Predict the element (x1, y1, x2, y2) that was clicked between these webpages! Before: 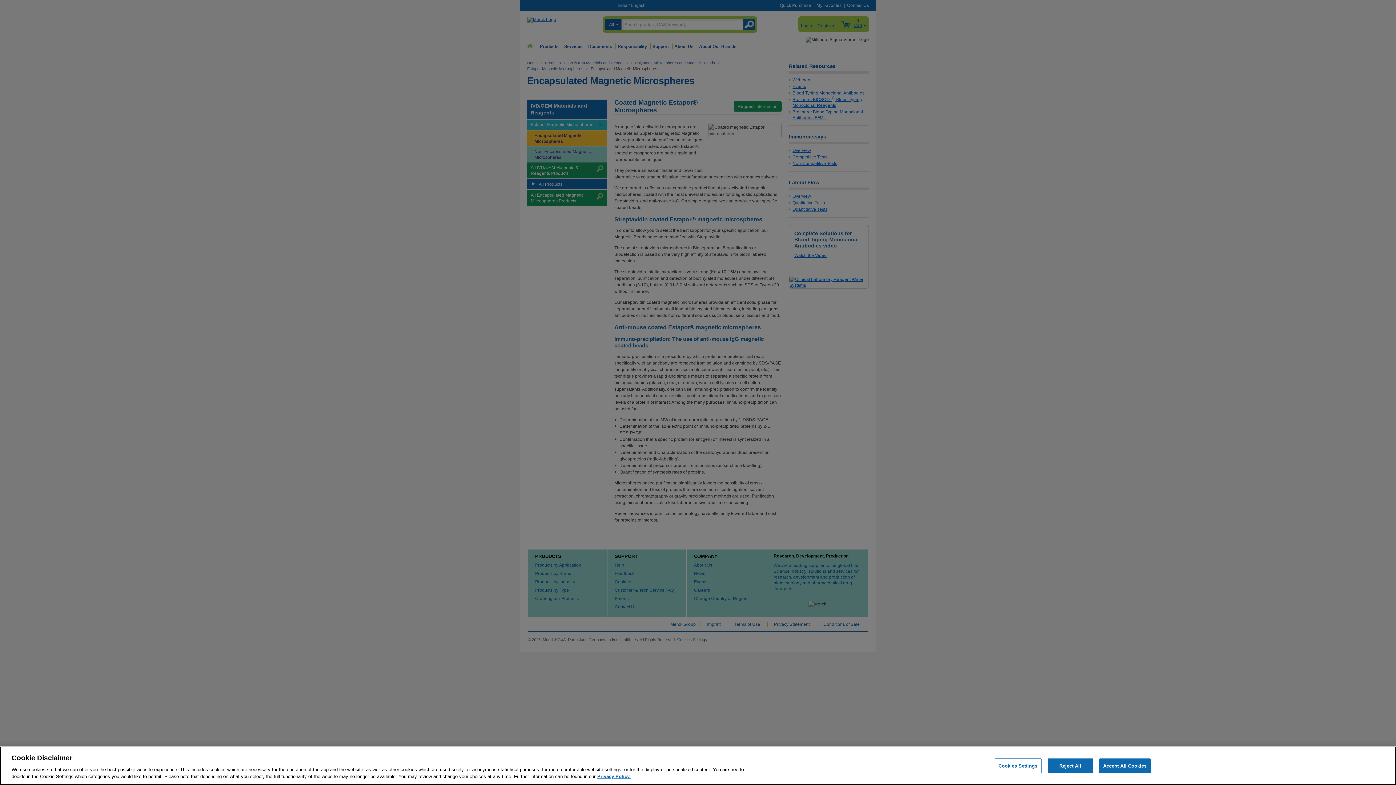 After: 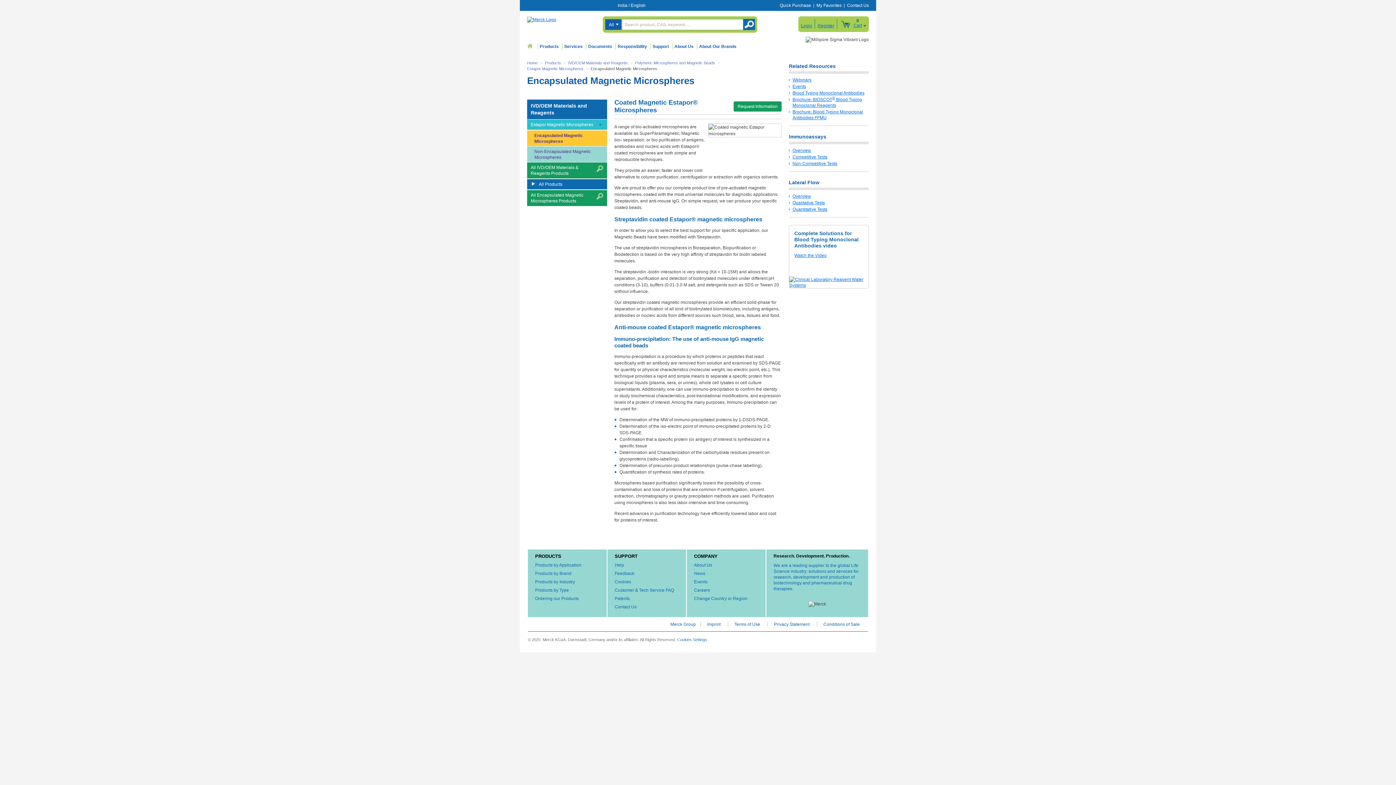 Action: label: Reject All bbox: (1047, 758, 1093, 773)